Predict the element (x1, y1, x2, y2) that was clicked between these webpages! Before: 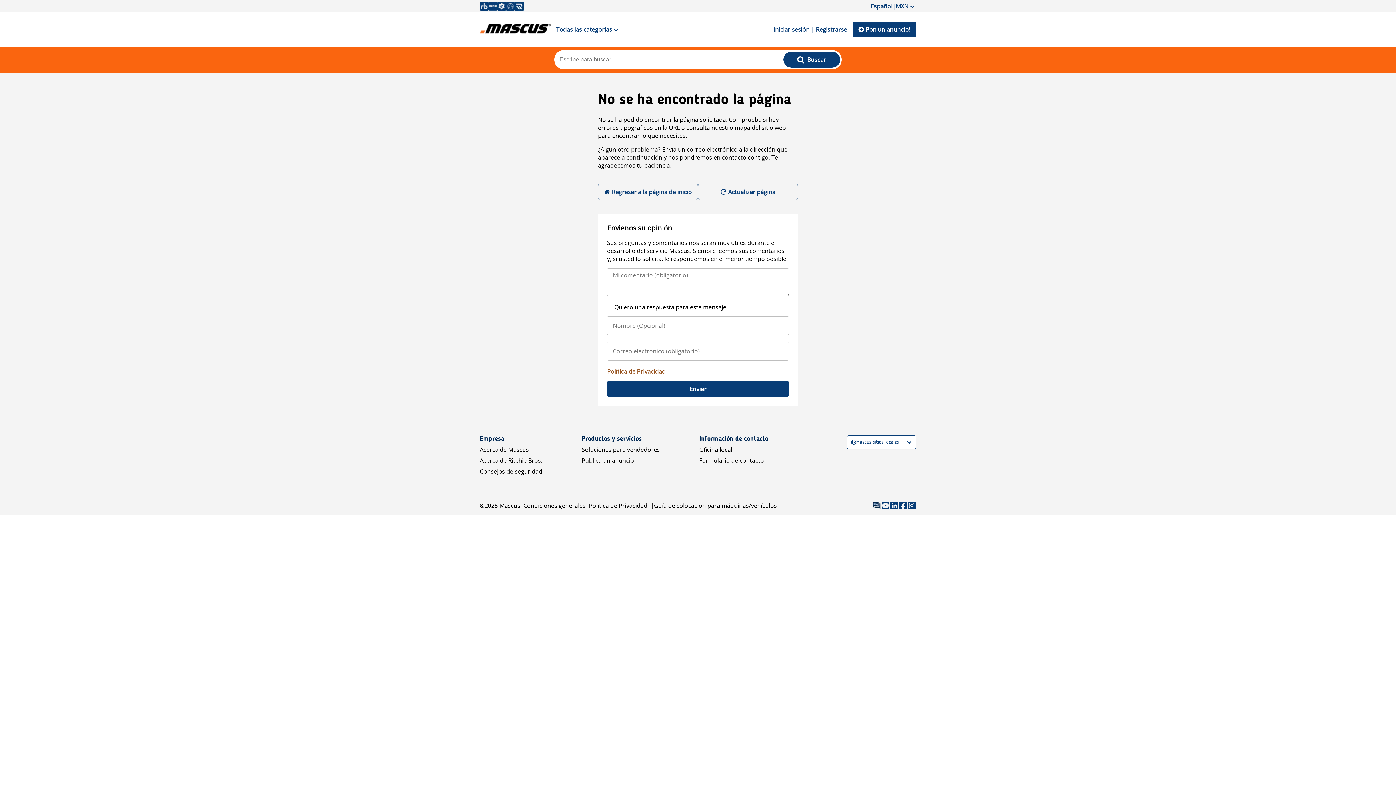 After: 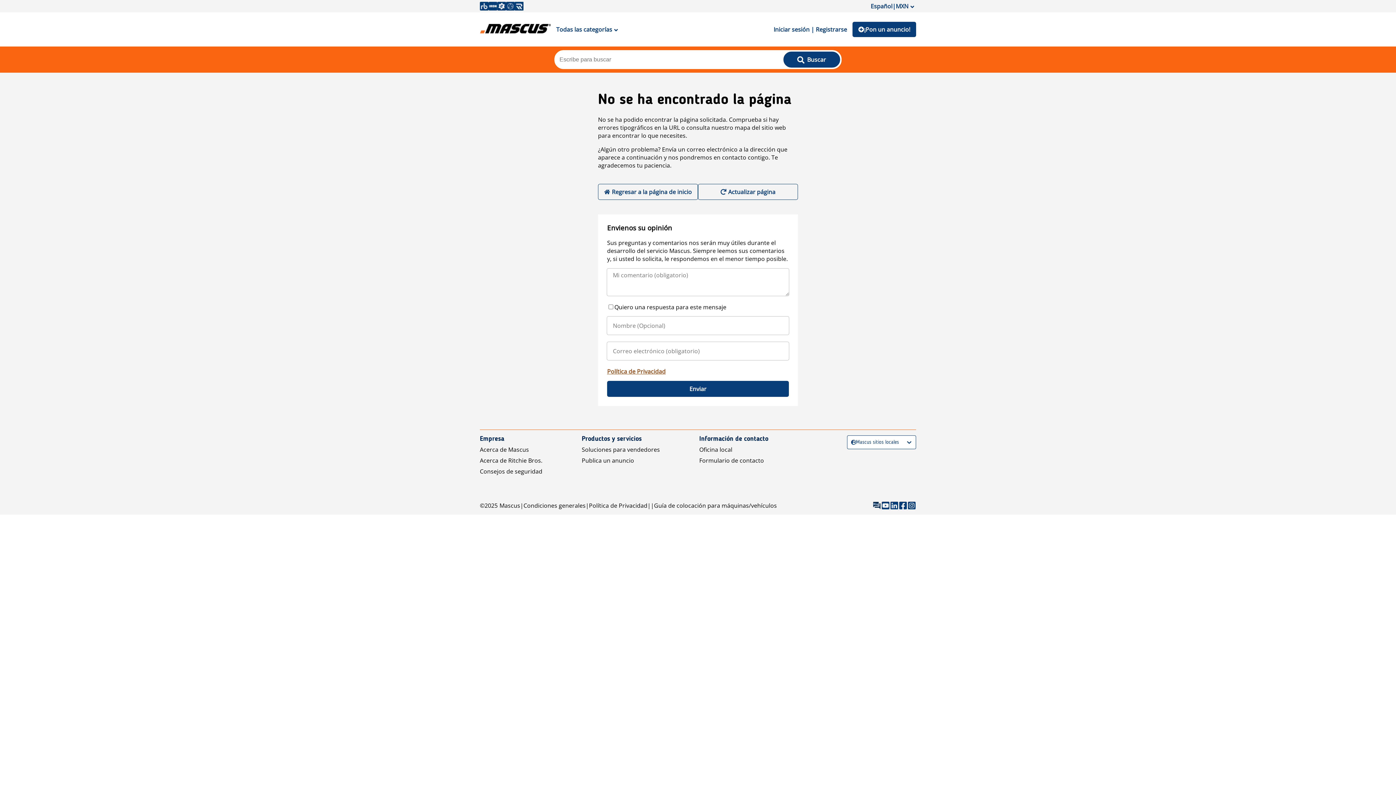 Action: bbox: (698, 184, 798, 200) label: Actualizar página